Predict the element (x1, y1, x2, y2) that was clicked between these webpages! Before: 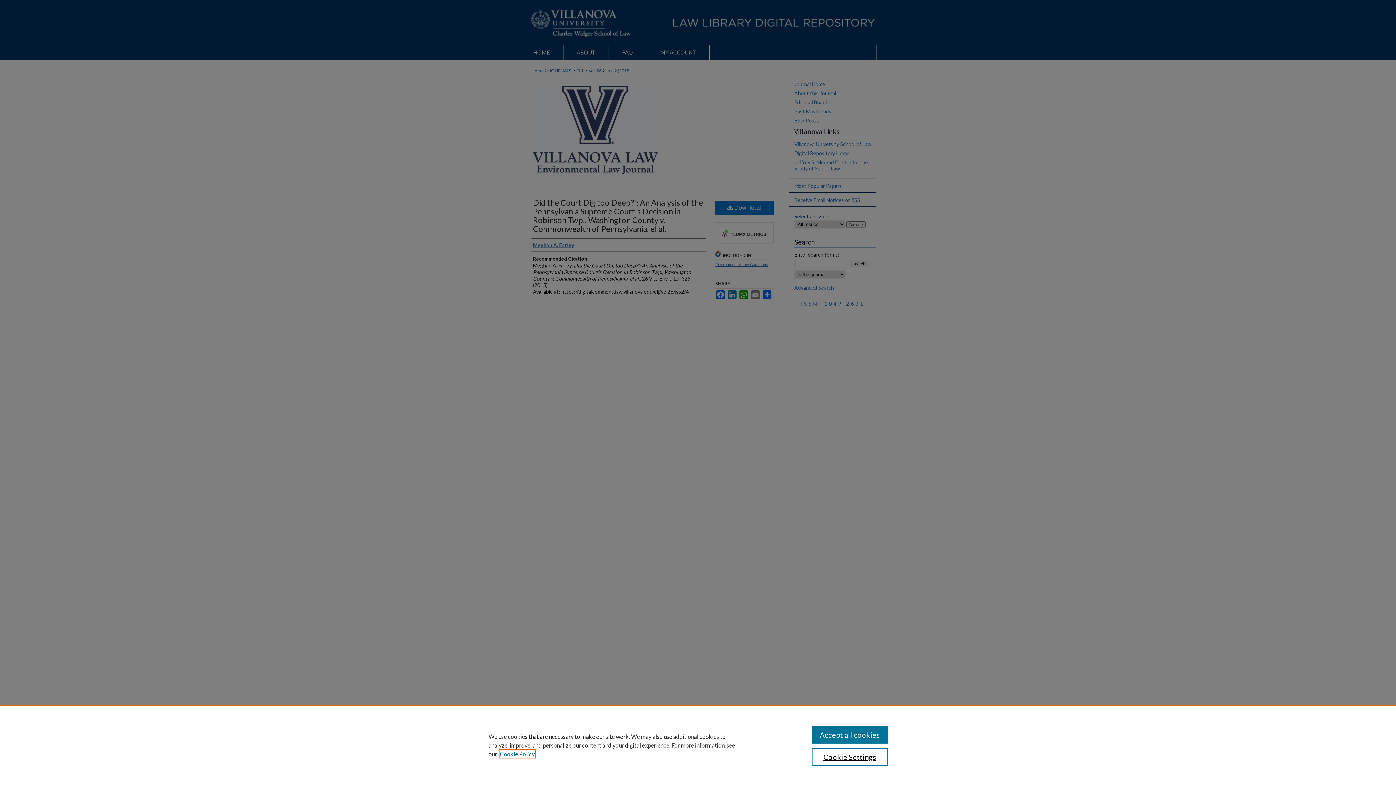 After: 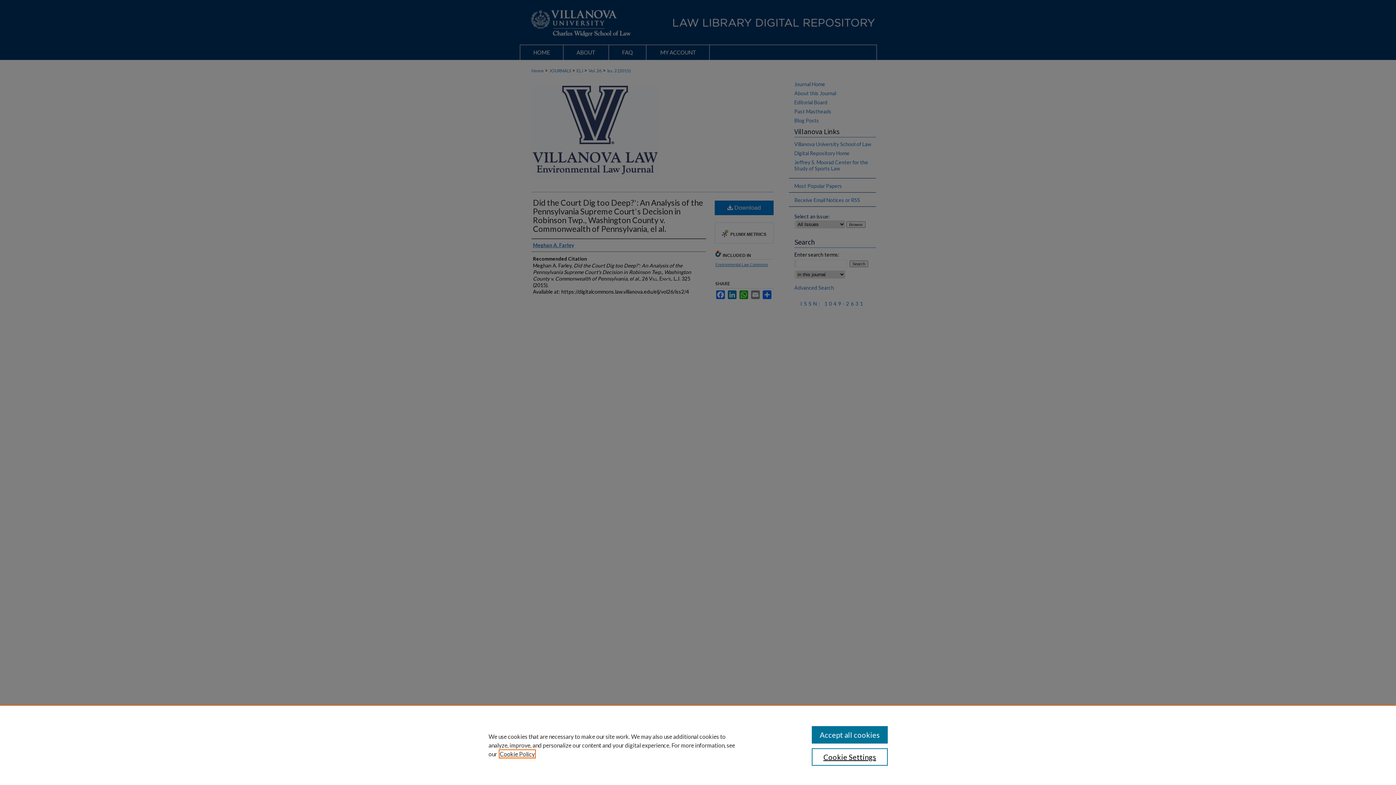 Action: bbox: (500, 750, 534, 757) label: , opens in a new tab